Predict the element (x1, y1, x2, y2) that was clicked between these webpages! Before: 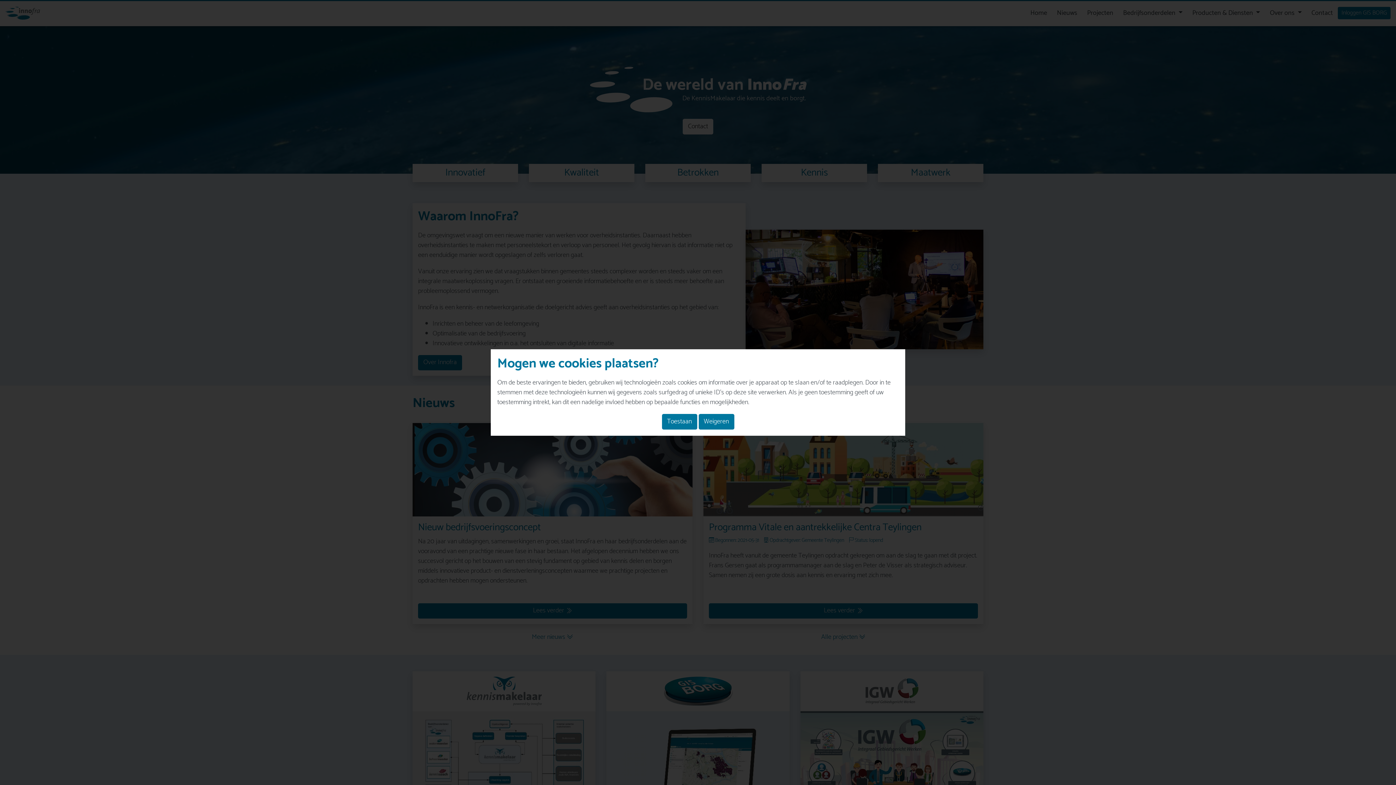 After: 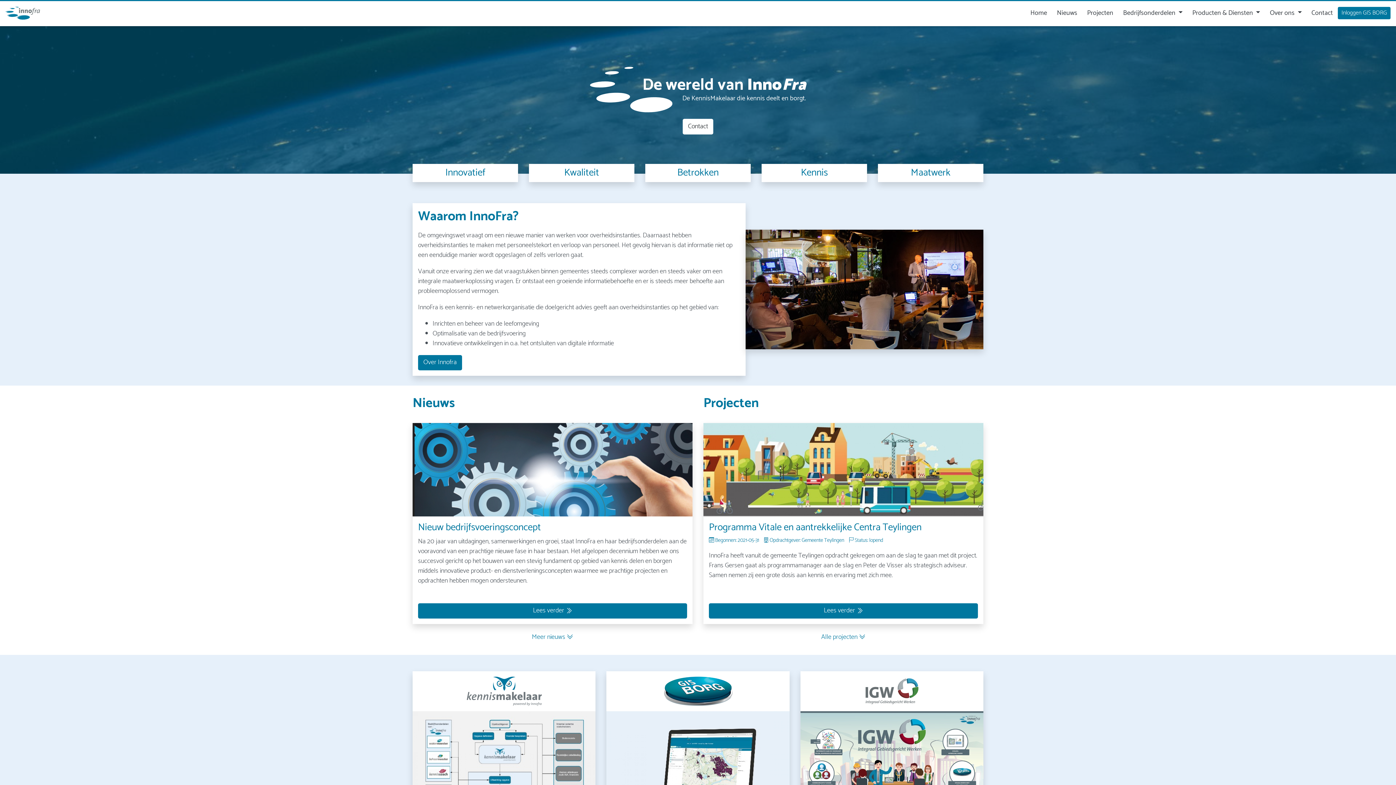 Action: bbox: (698, 414, 734, 429) label: Weigeren